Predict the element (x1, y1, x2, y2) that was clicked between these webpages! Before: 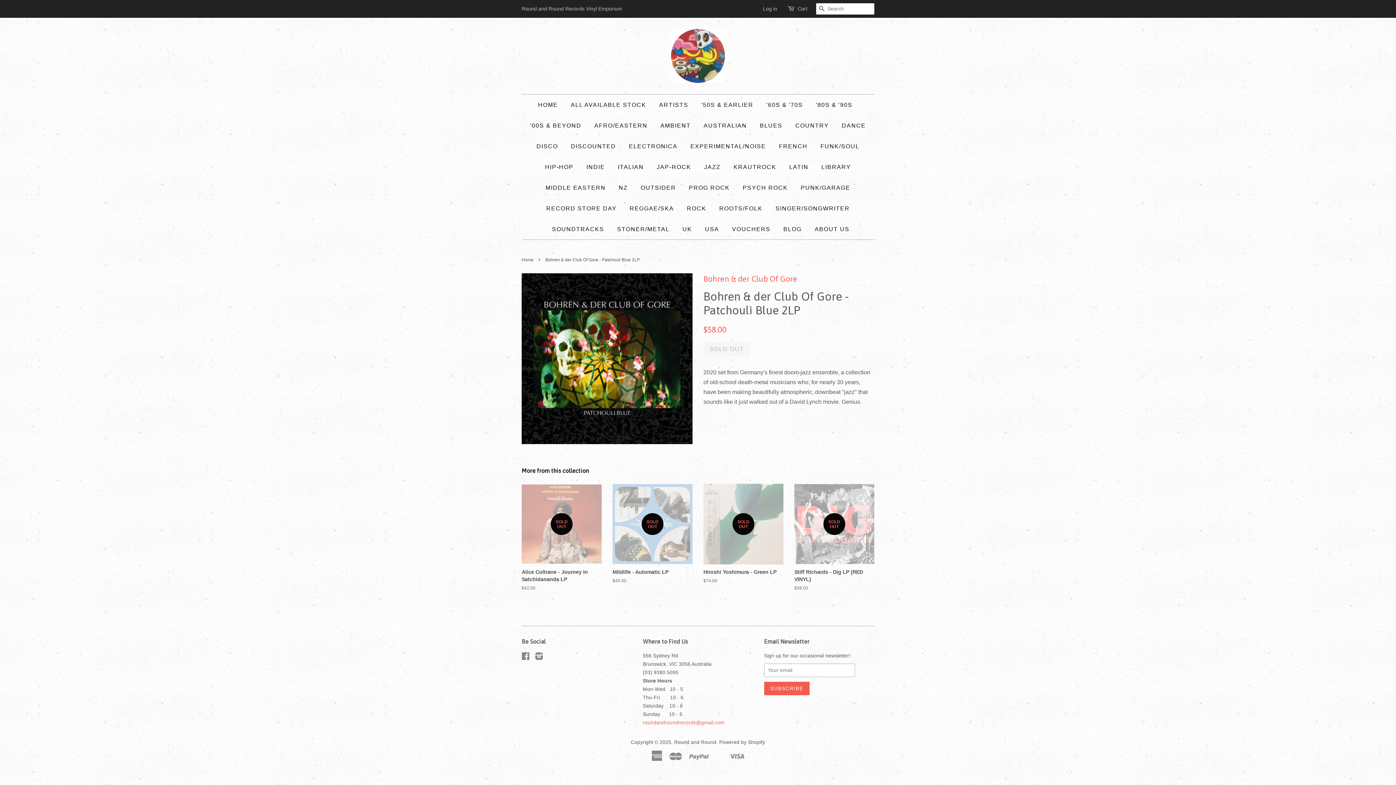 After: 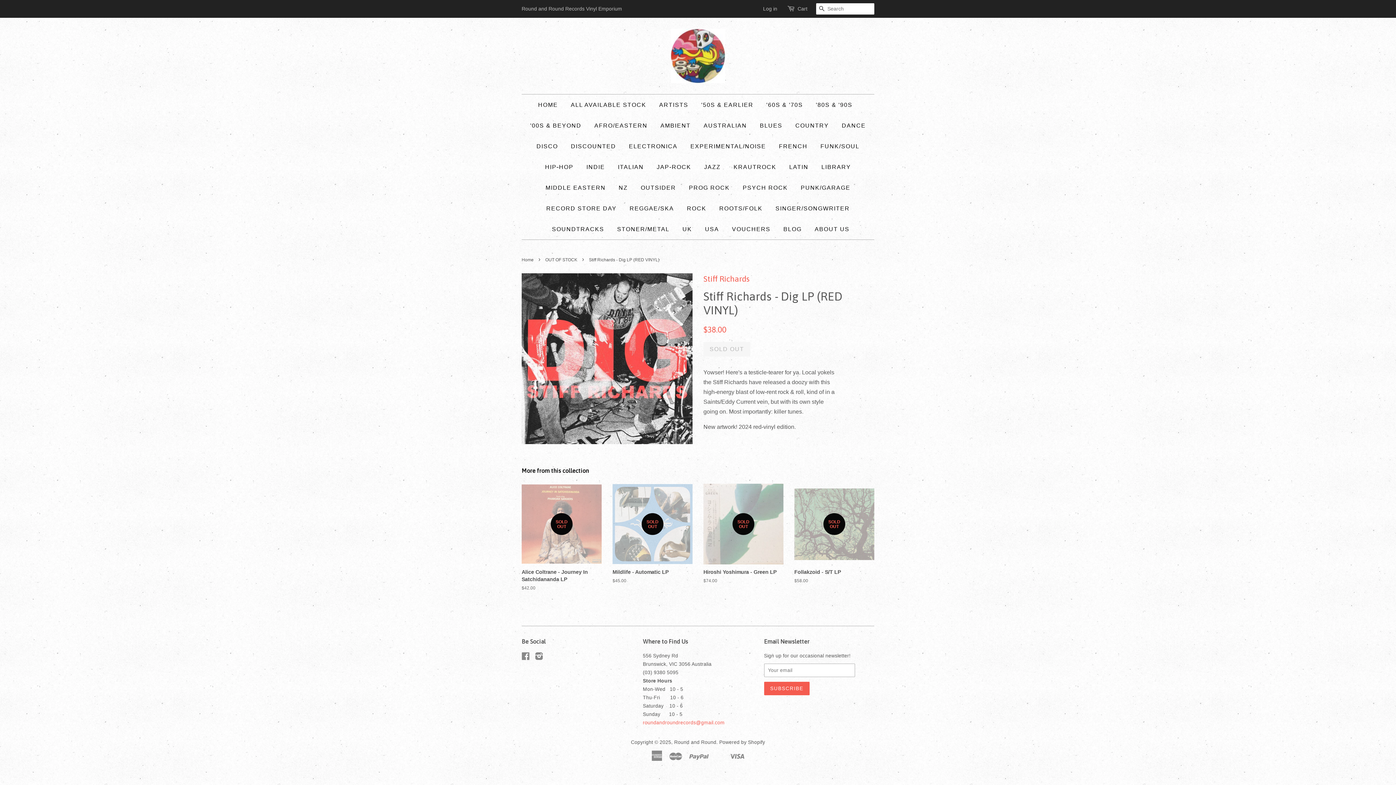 Action: bbox: (794, 483, 874, 604) label: SOLD OUT

Stiff Richards - Dig LP (RED VINYL)

$38.00